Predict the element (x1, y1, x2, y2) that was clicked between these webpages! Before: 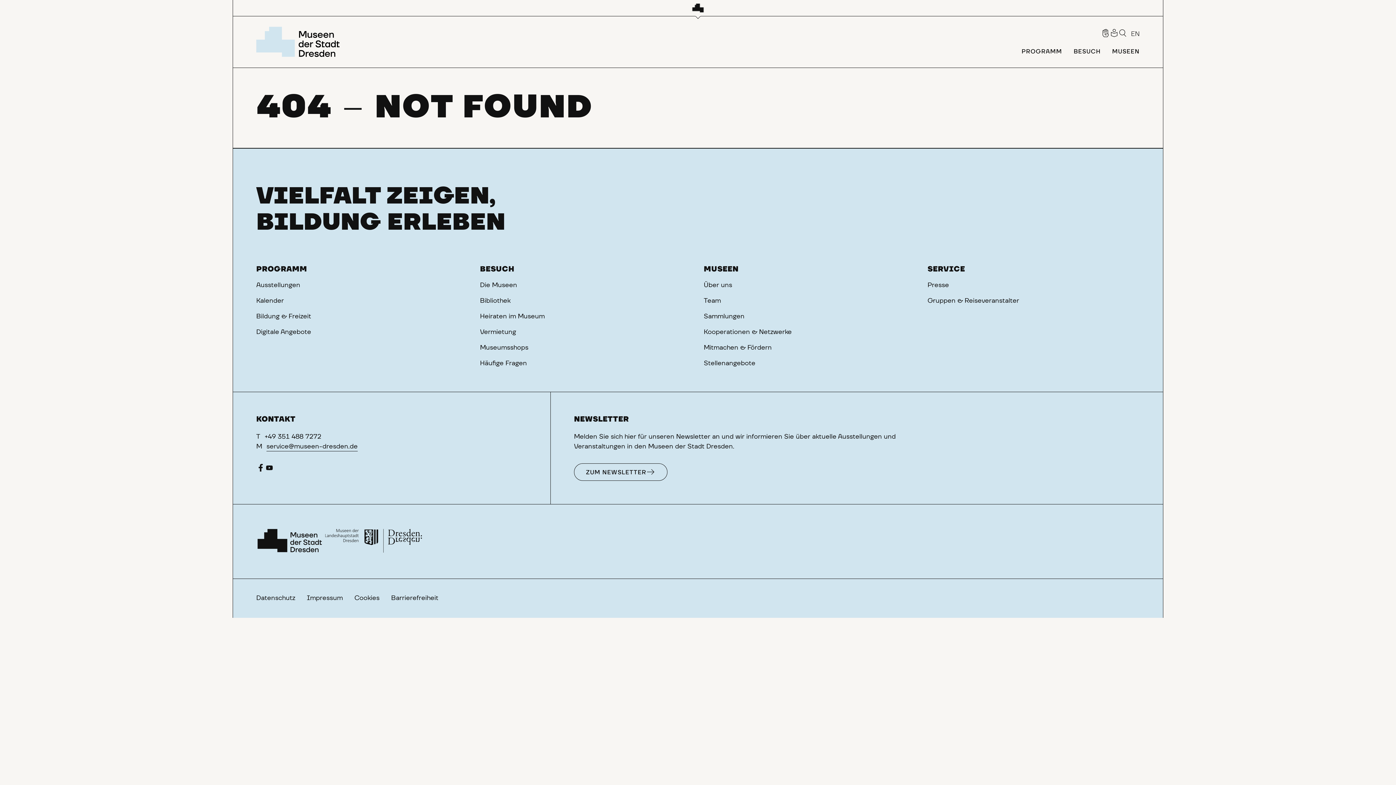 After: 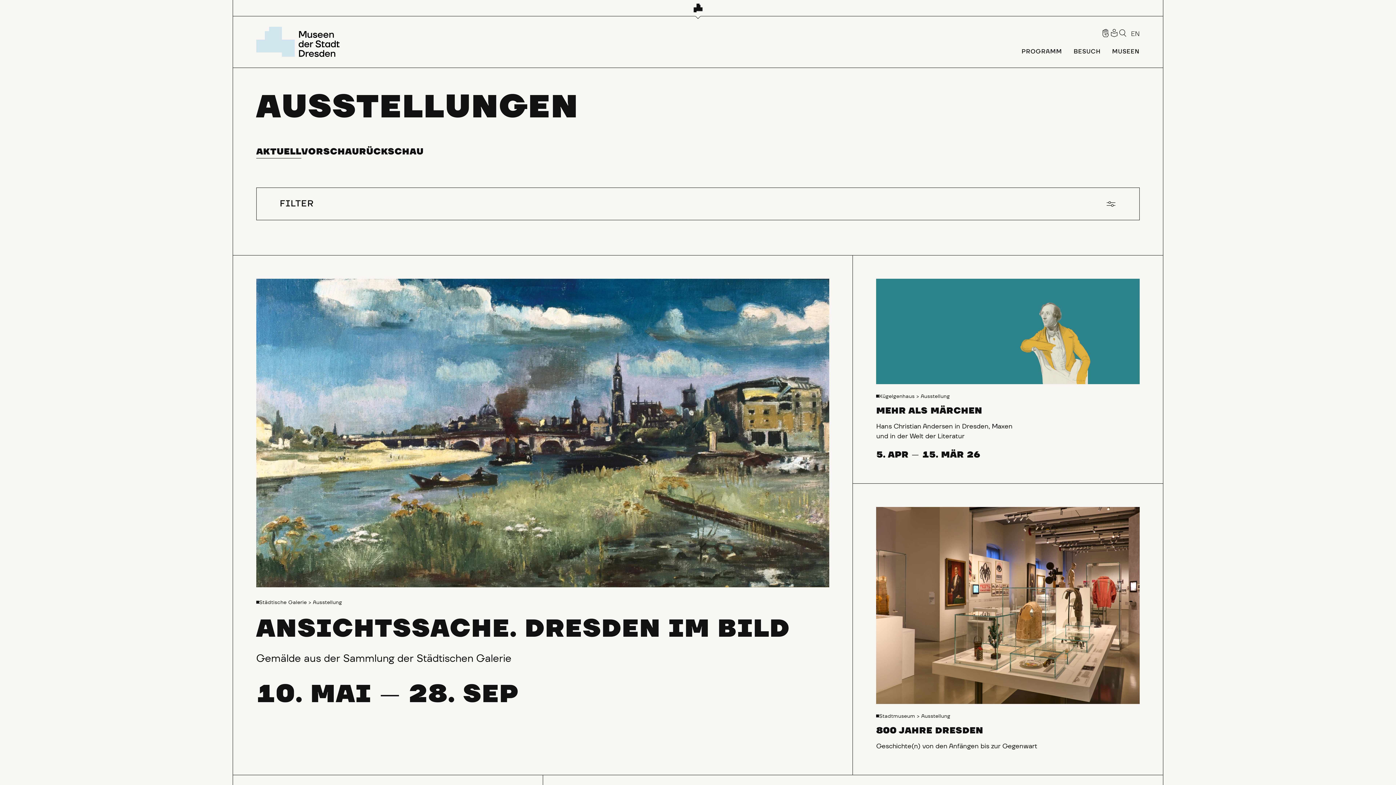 Action: bbox: (256, 265, 307, 274) label: PROGRAMM